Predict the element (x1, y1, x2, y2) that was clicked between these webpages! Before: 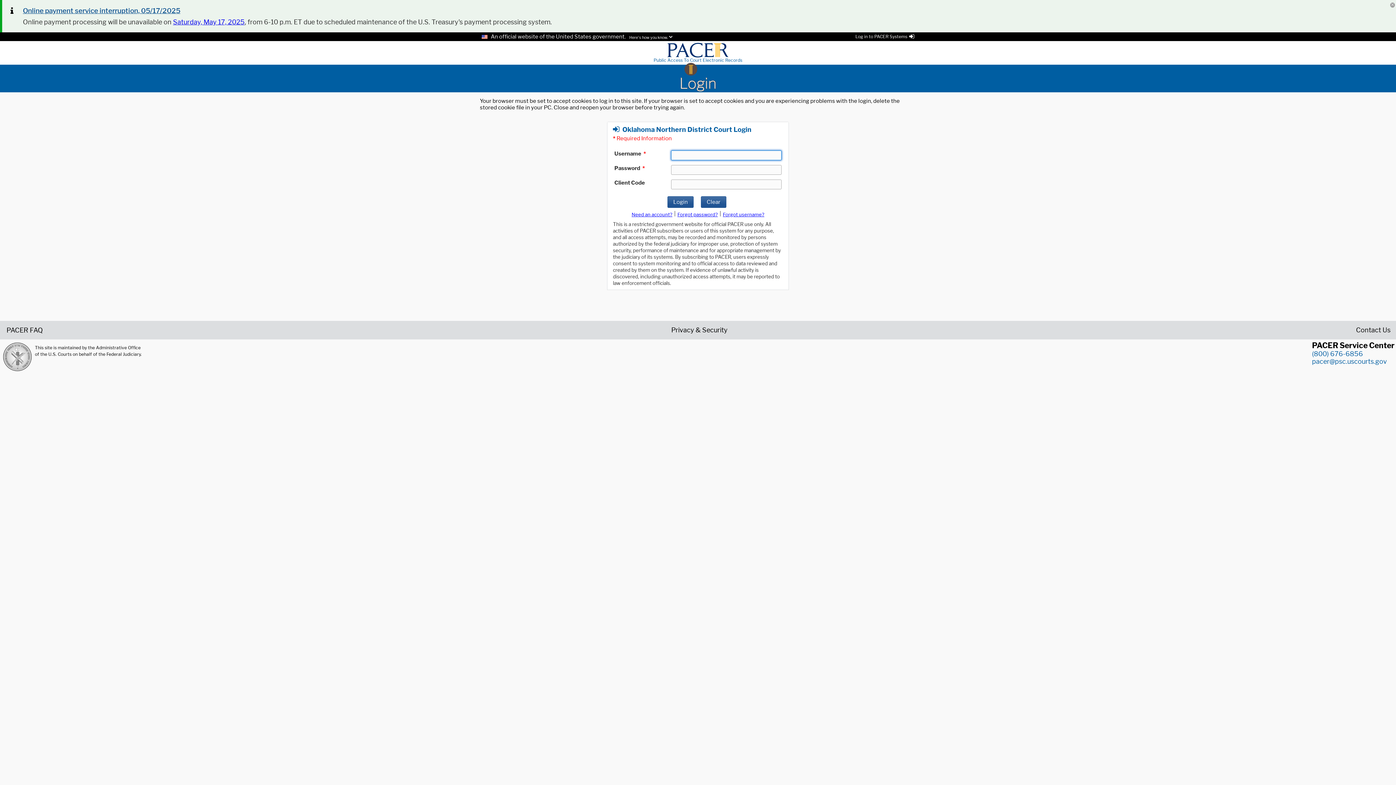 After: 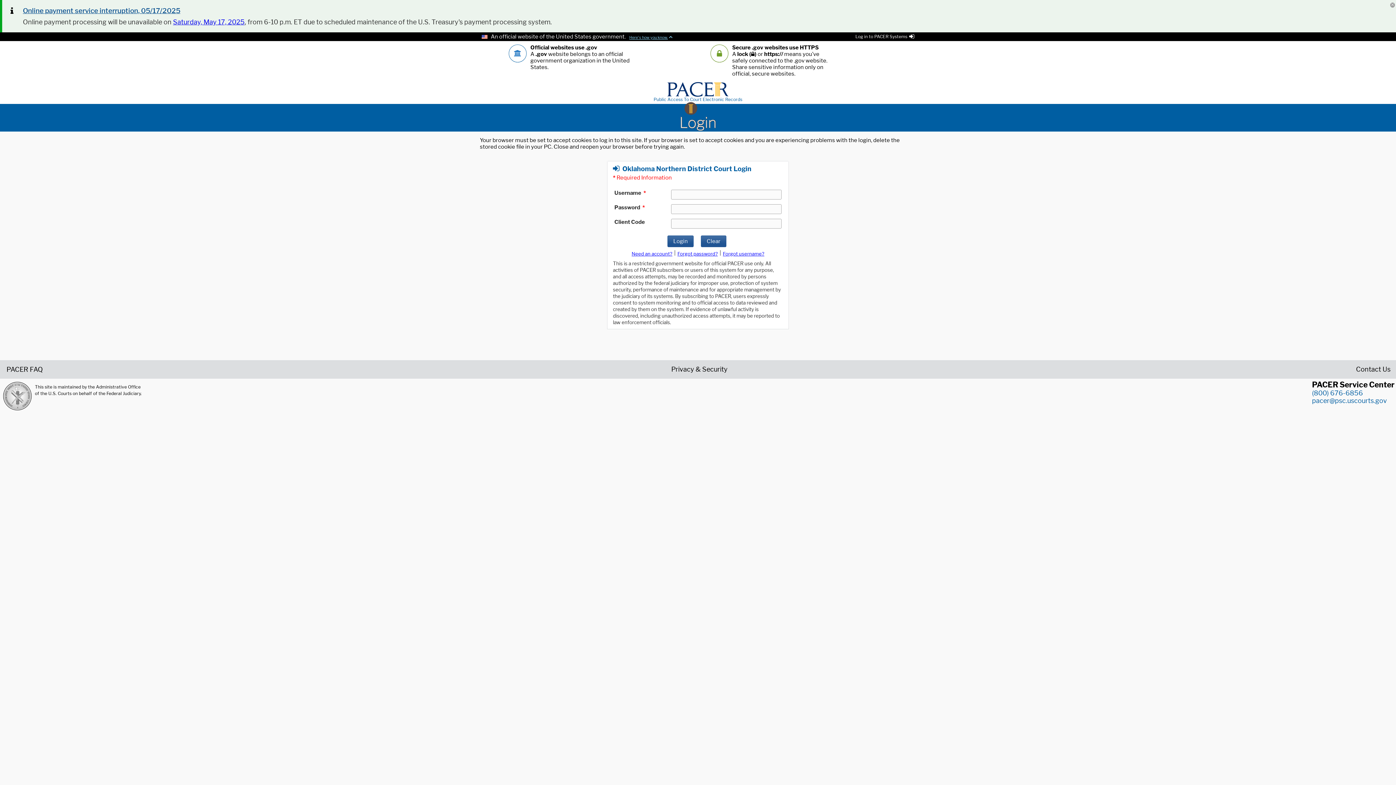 Action: label: Here's how you know. bbox: (627, 34, 672, 40)